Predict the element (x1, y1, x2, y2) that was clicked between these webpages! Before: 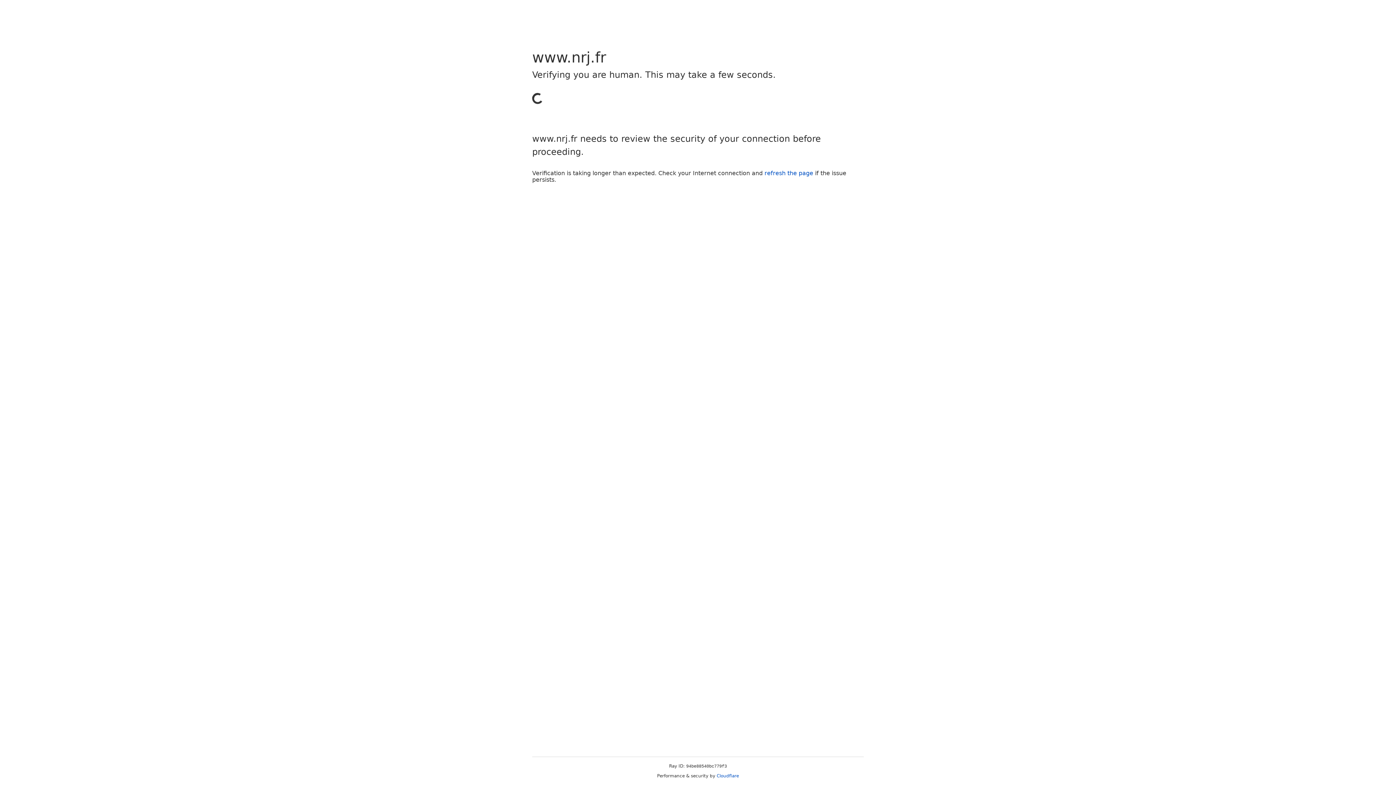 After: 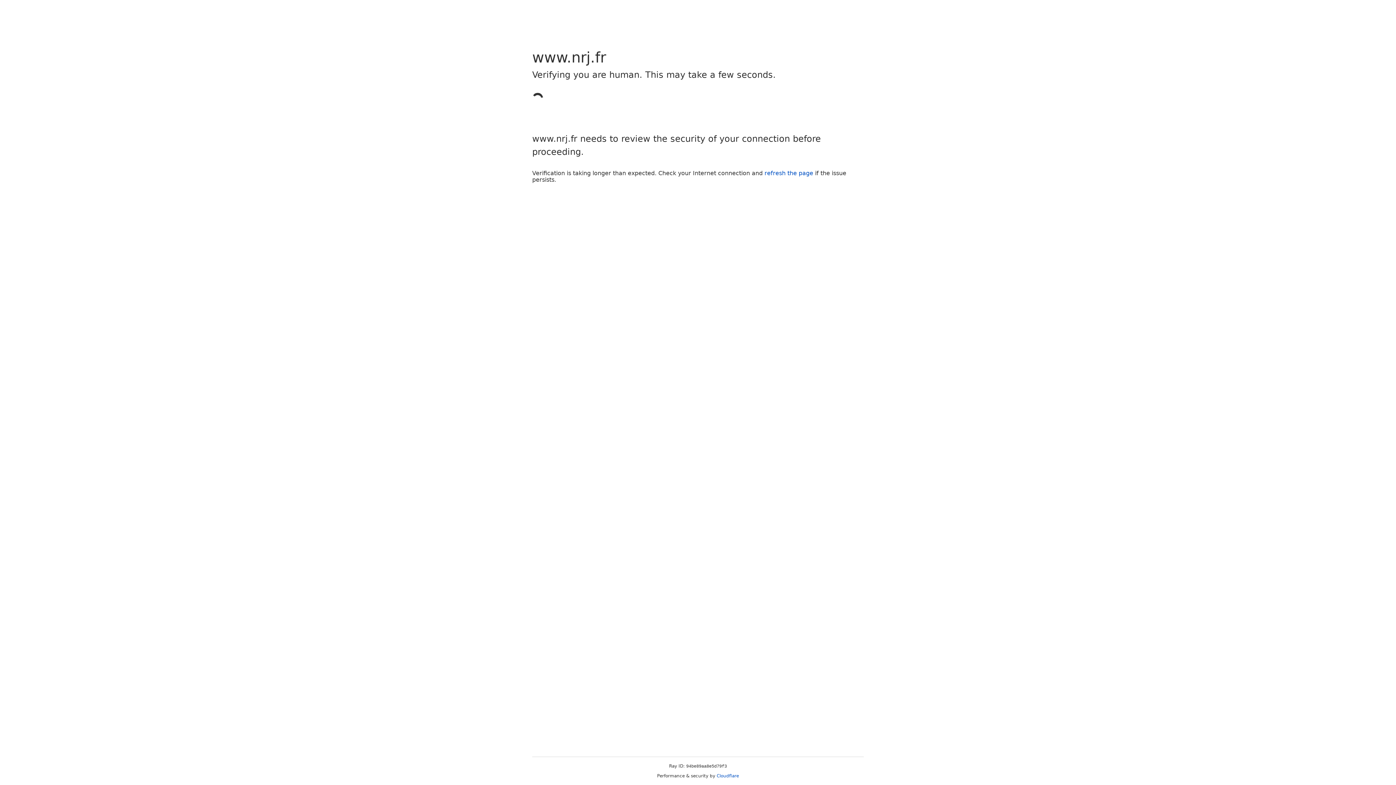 Action: label: refresh the page bbox: (764, 169, 813, 176)